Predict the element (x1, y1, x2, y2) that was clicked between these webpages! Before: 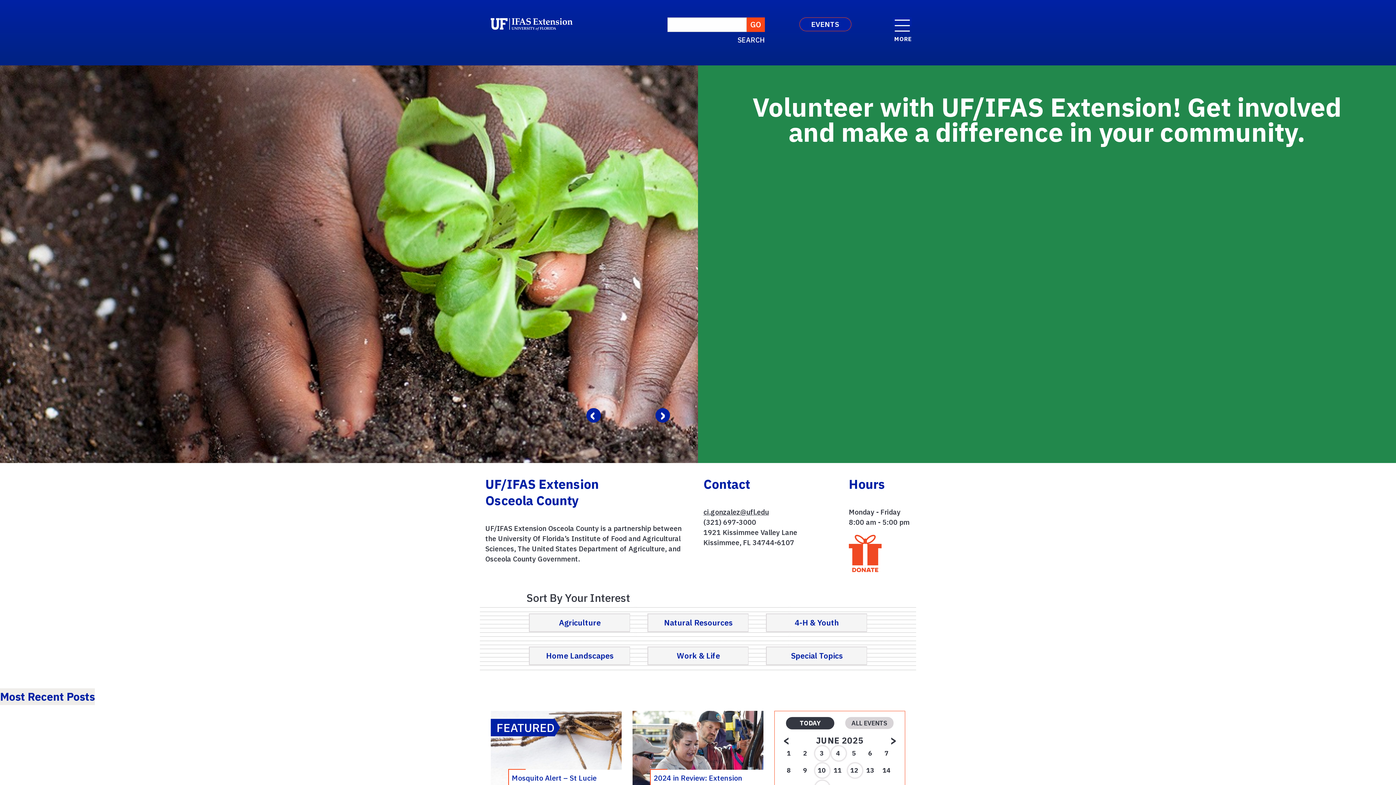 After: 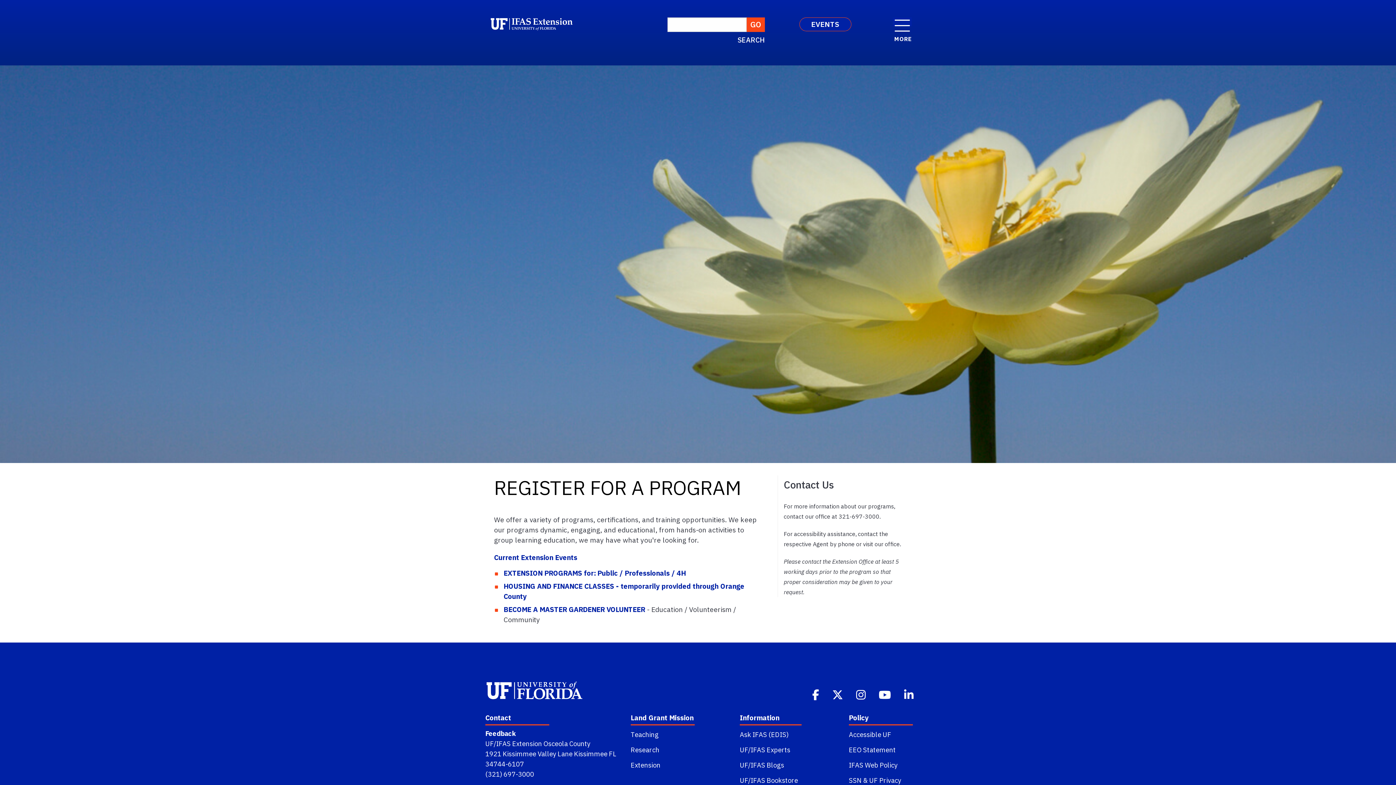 Action: label: Special Topics bbox: (766, 647, 867, 665)